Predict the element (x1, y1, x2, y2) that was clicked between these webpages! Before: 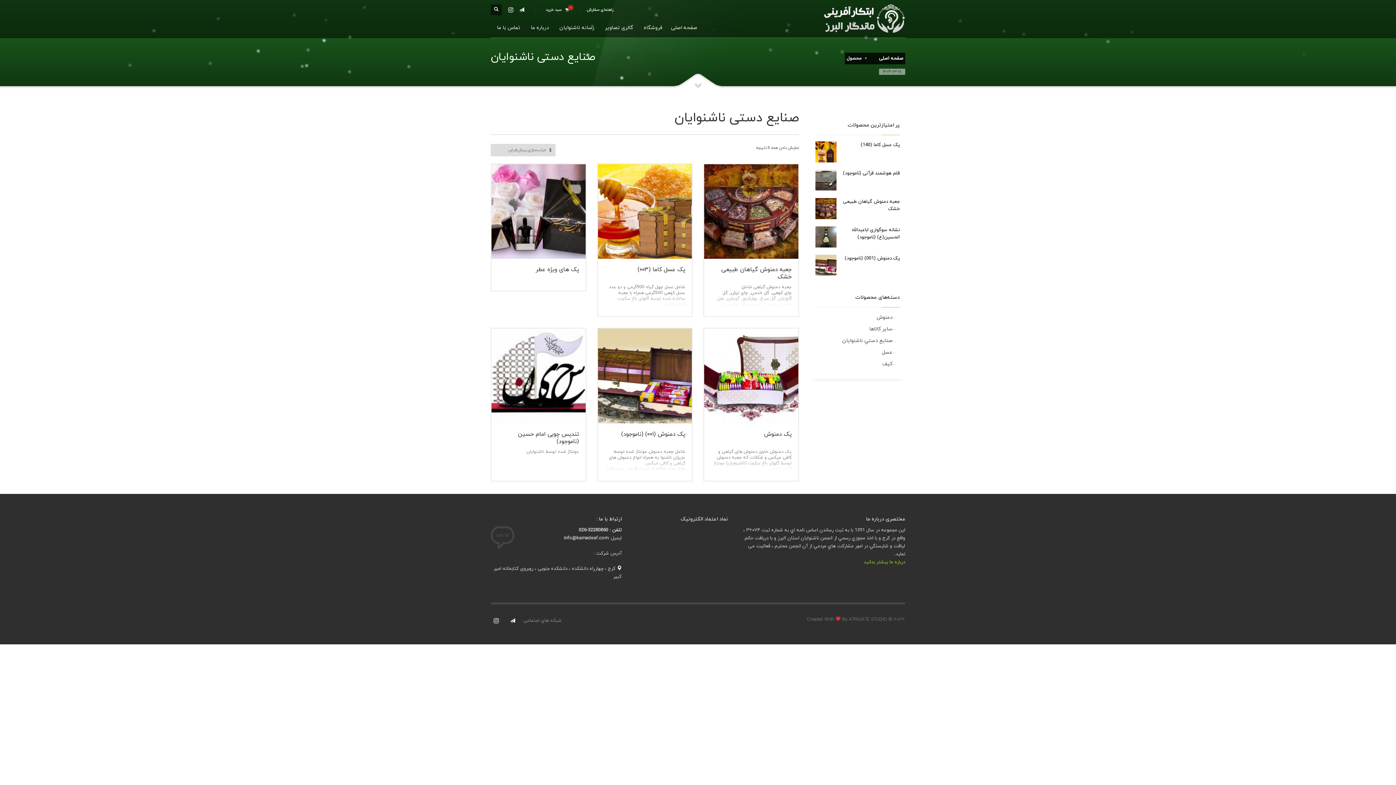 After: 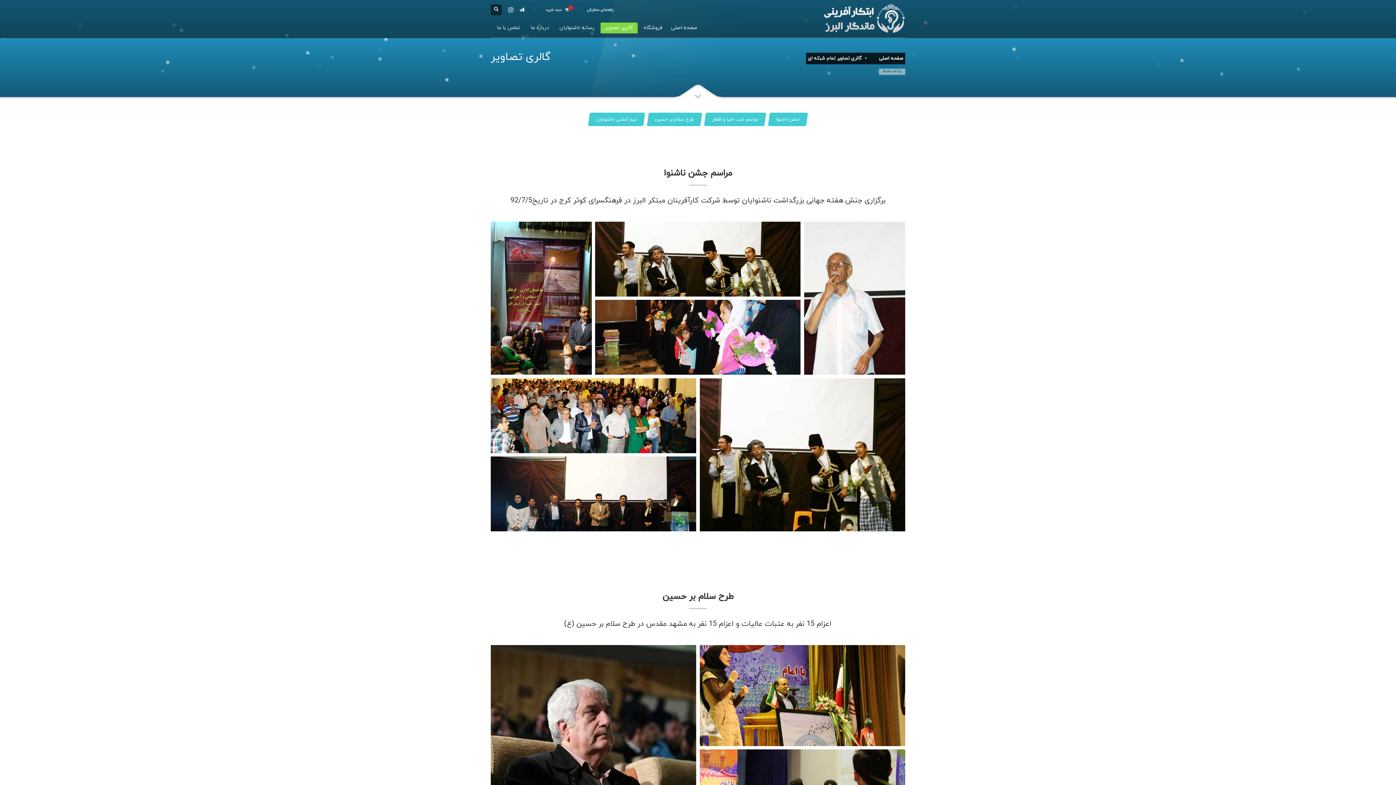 Action: bbox: (600, 23, 637, 32) label: گالری تصاویر